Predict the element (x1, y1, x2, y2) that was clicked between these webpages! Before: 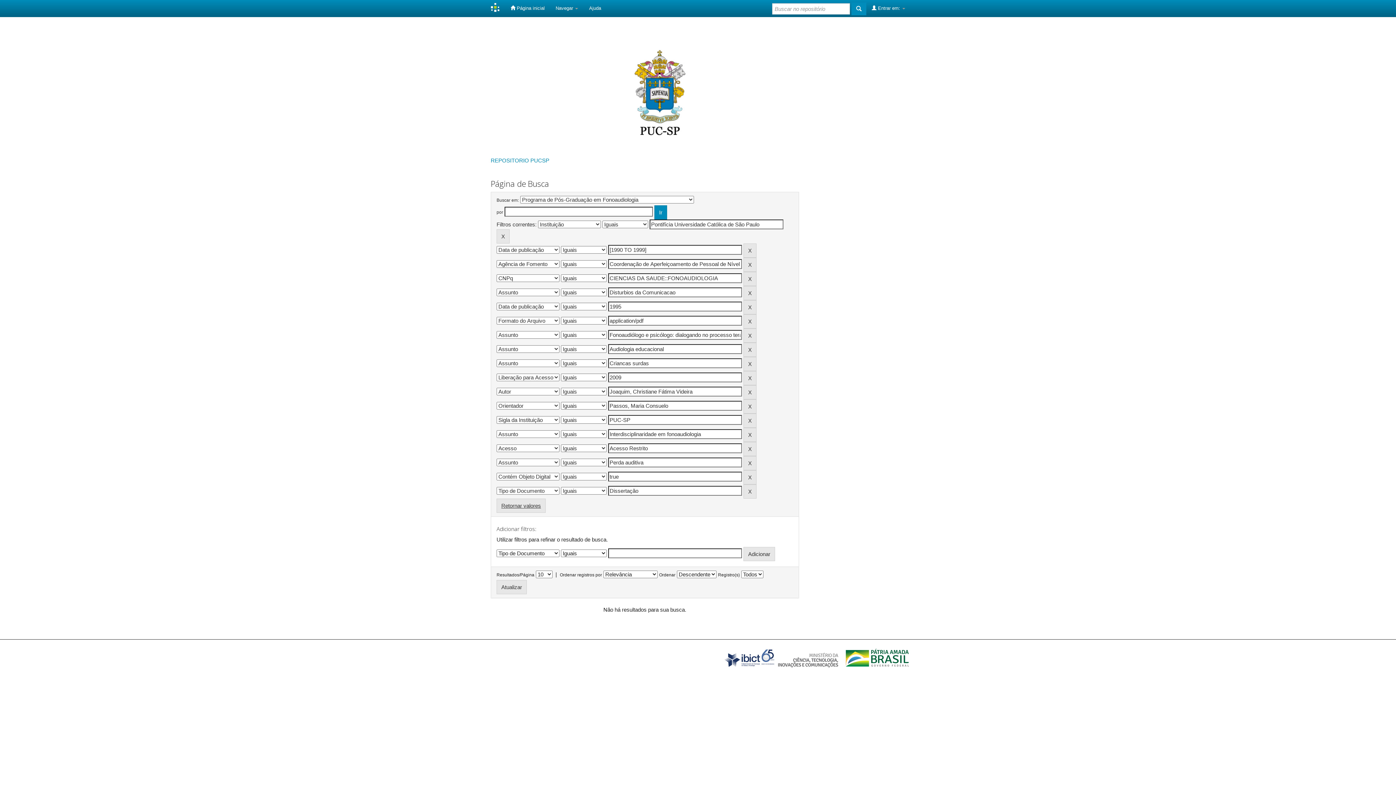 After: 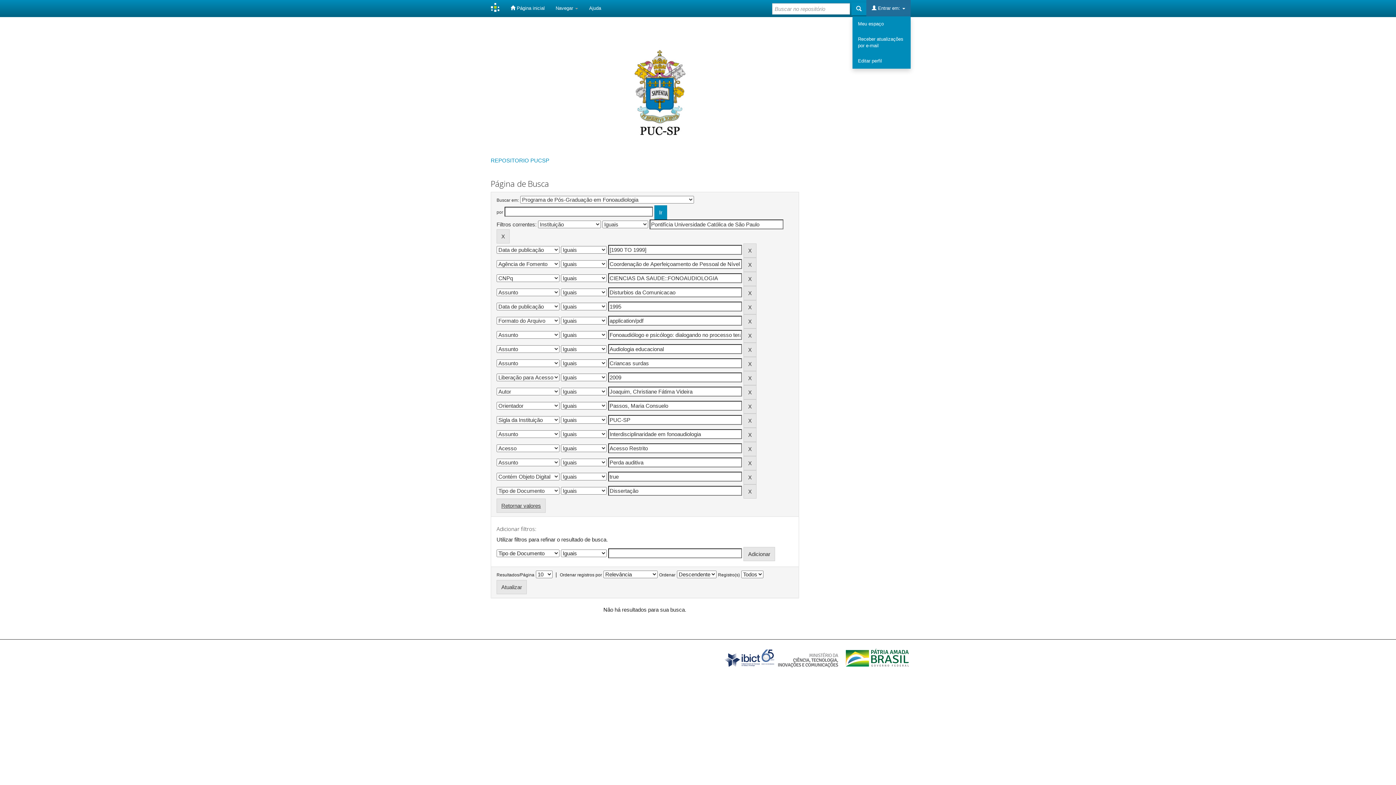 Action: label:  Entrar em:  bbox: (866, 0, 910, 16)